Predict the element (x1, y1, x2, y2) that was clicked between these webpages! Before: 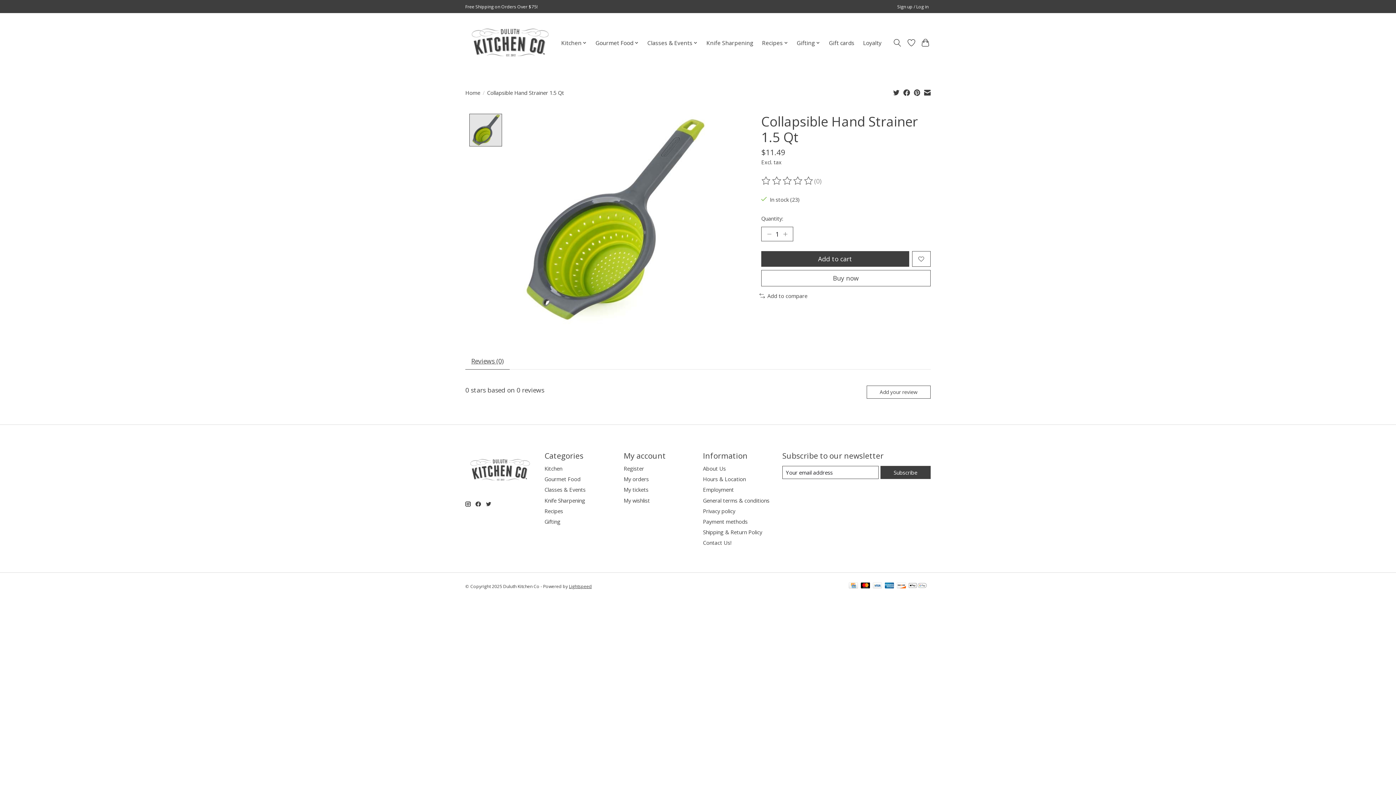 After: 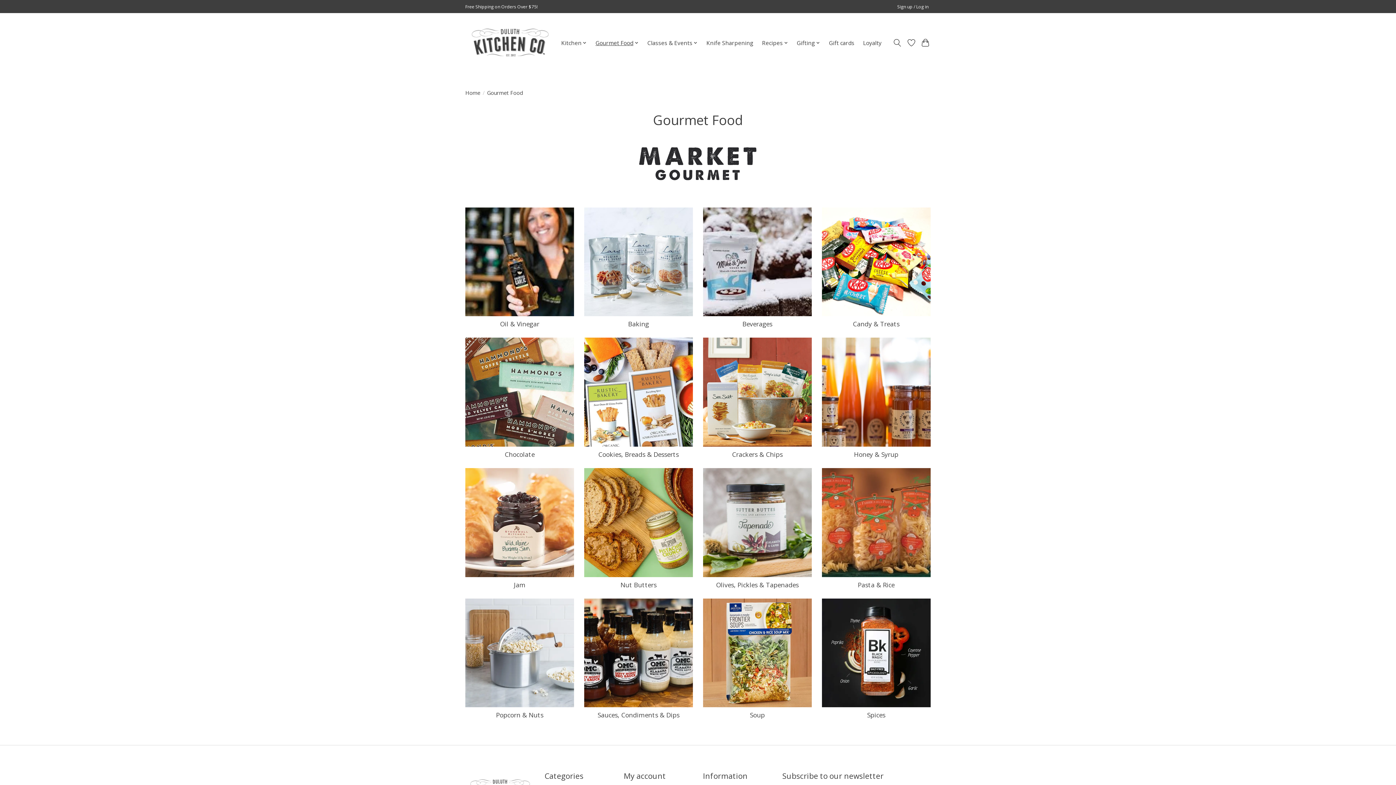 Action: bbox: (593, 37, 641, 48) label: Gourmet Food